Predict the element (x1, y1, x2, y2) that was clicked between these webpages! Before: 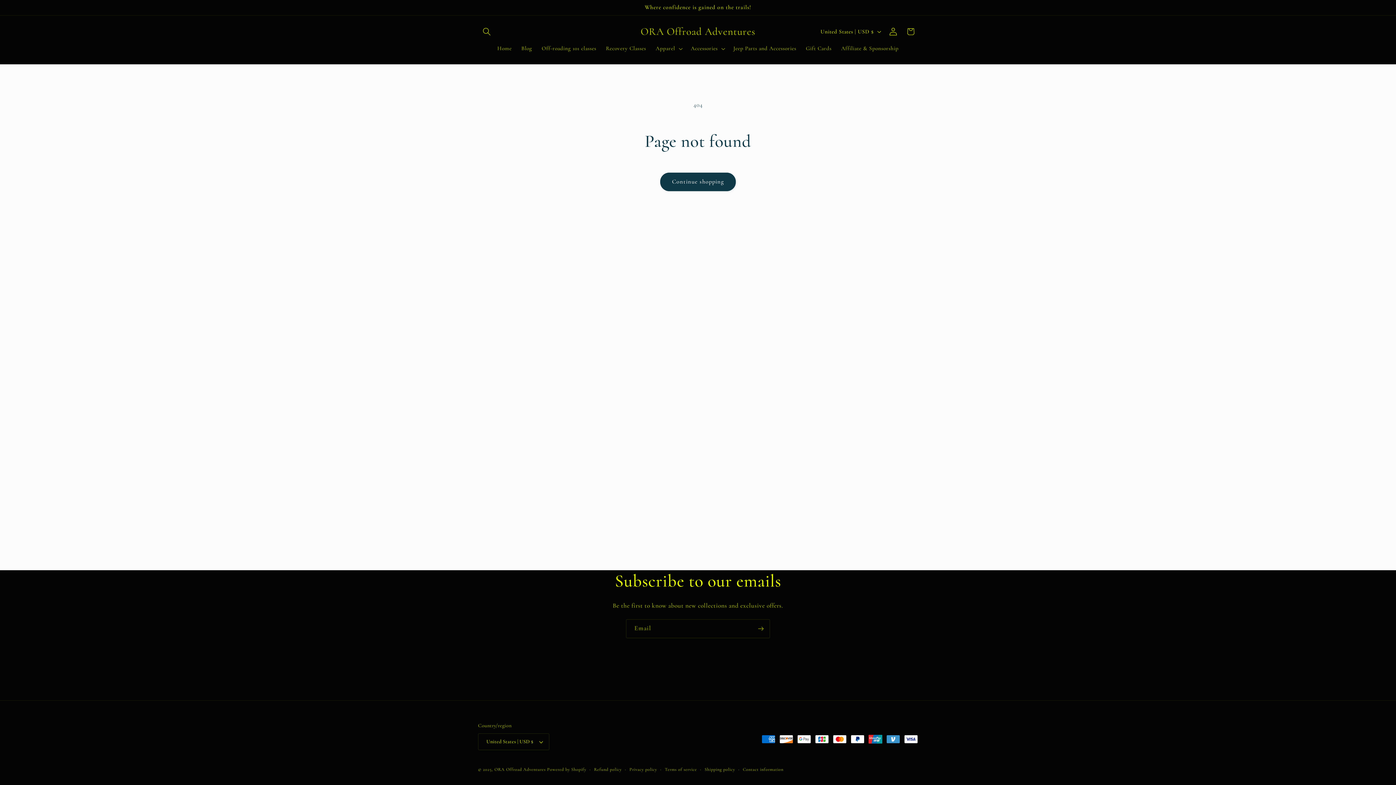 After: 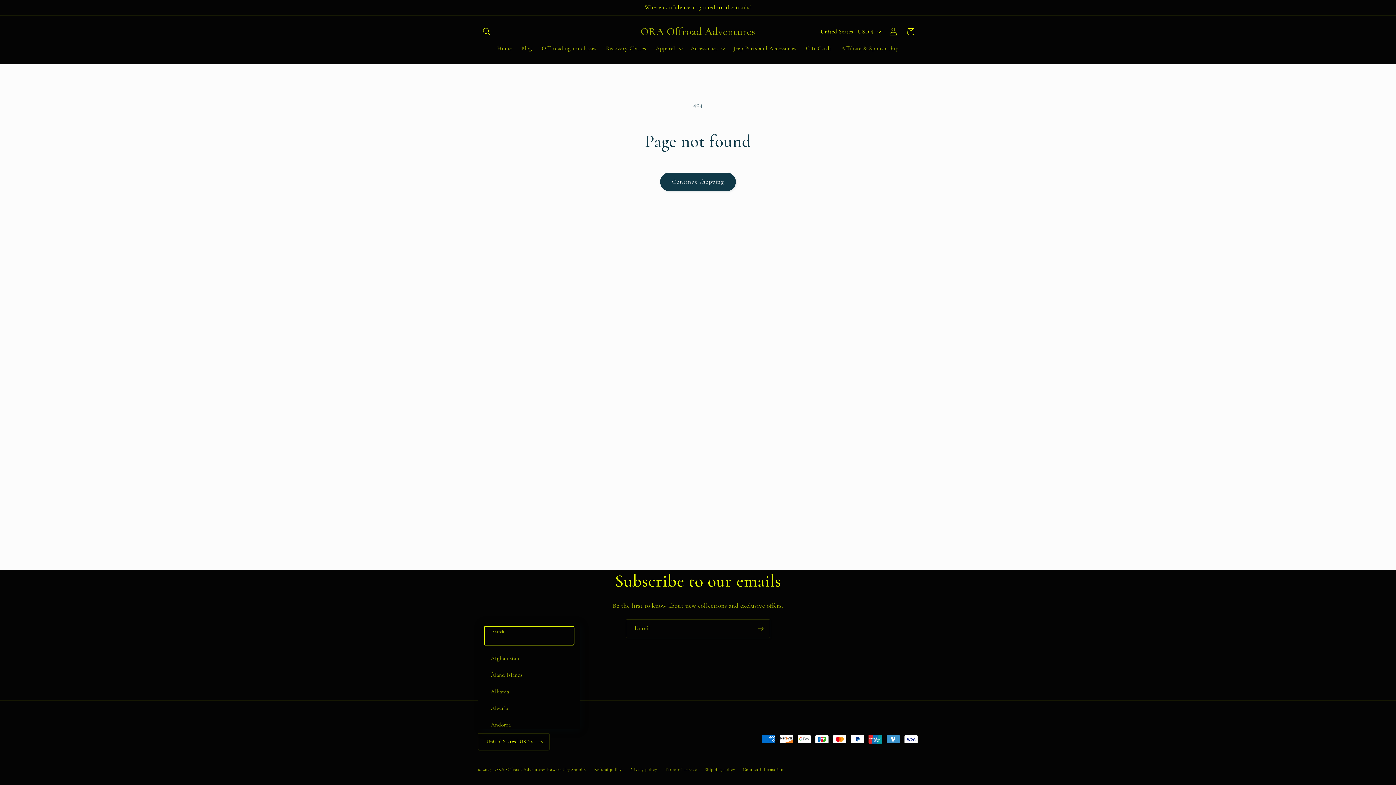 Action: label: United States | USD $ bbox: (478, 733, 549, 750)